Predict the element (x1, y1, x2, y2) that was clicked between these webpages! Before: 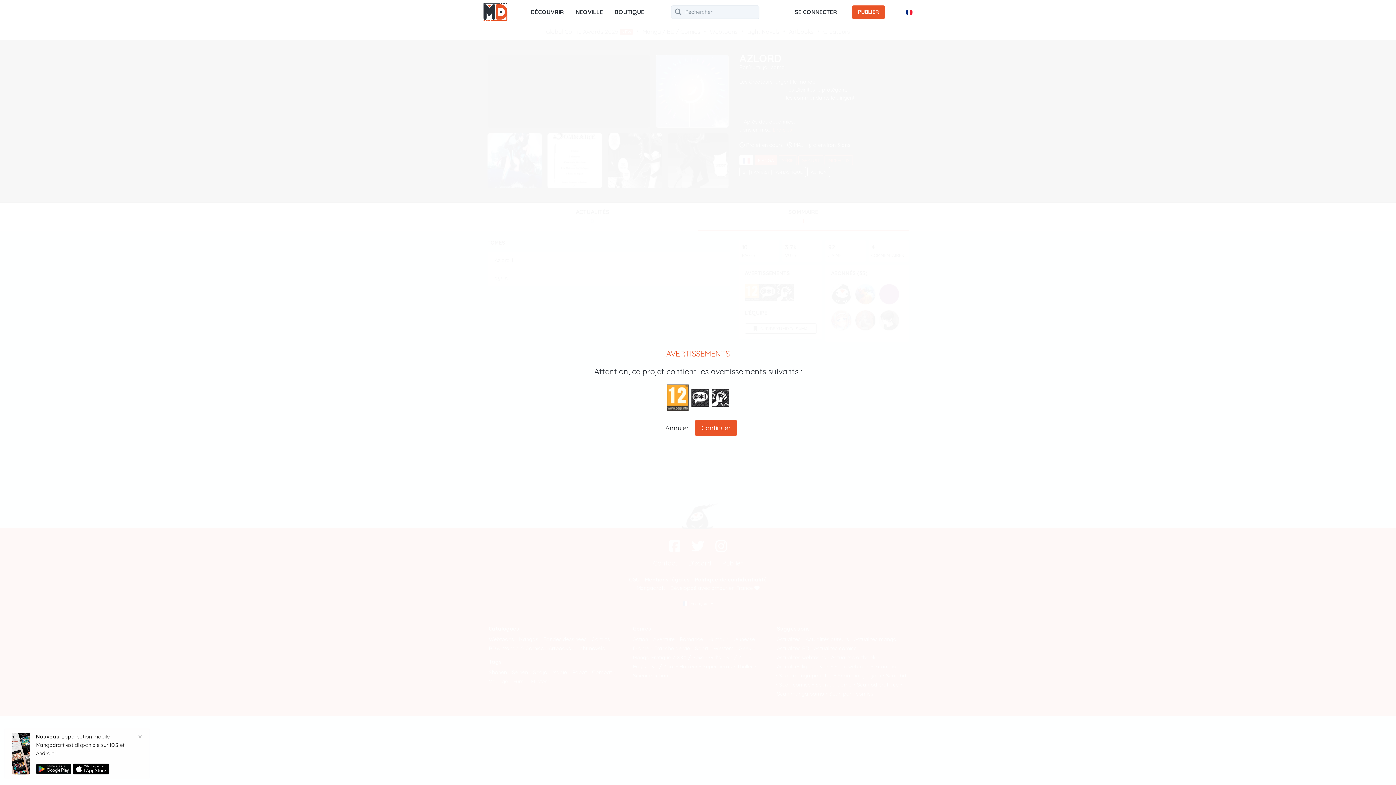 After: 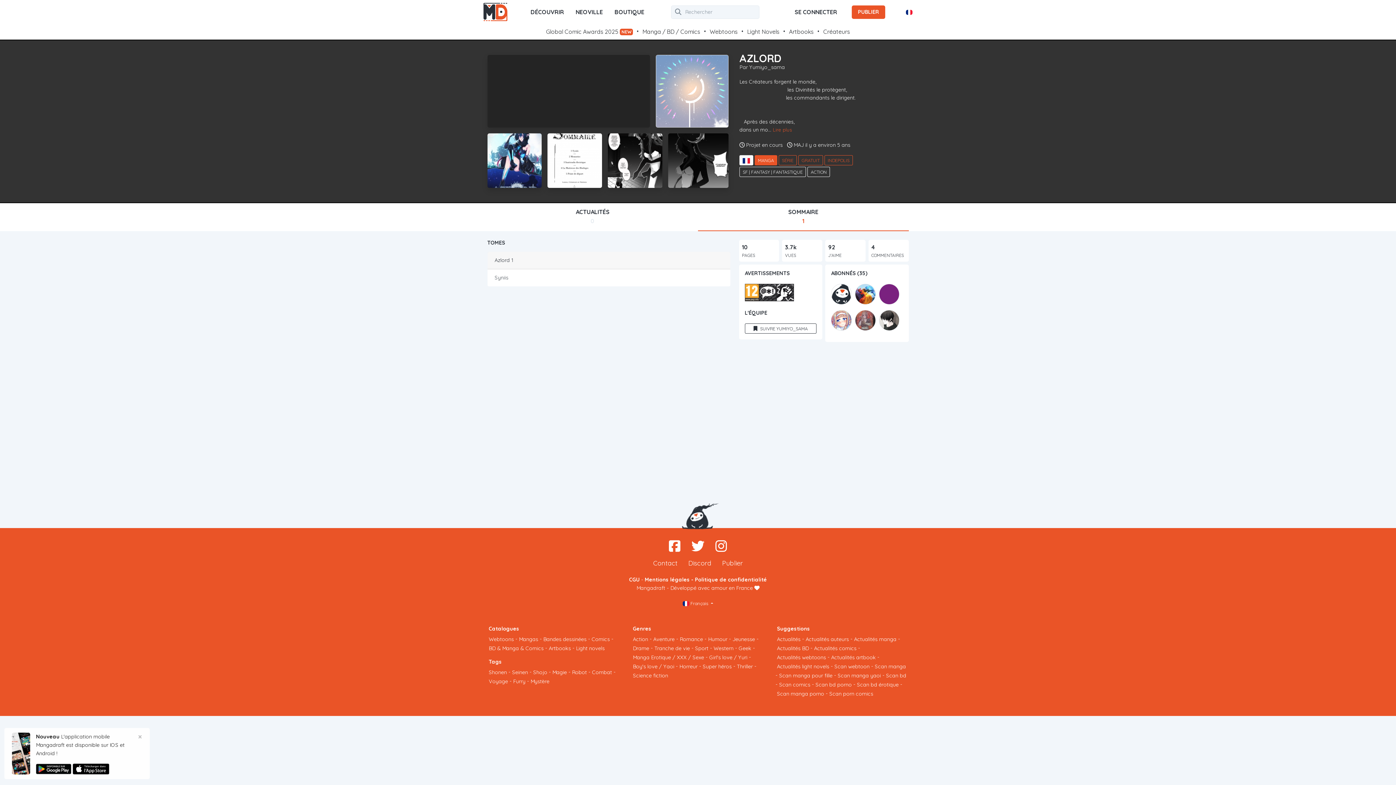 Action: bbox: (695, 420, 737, 436) label: Continuer